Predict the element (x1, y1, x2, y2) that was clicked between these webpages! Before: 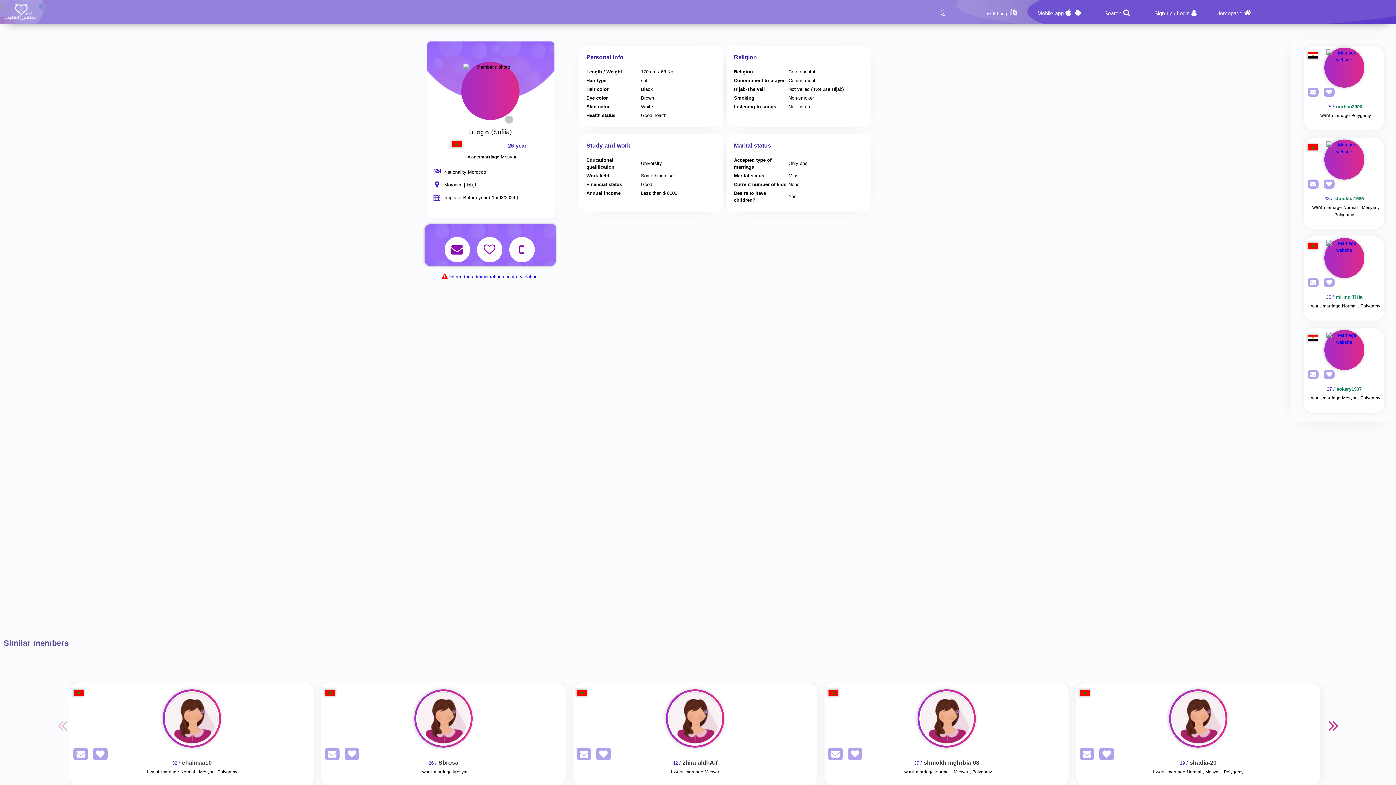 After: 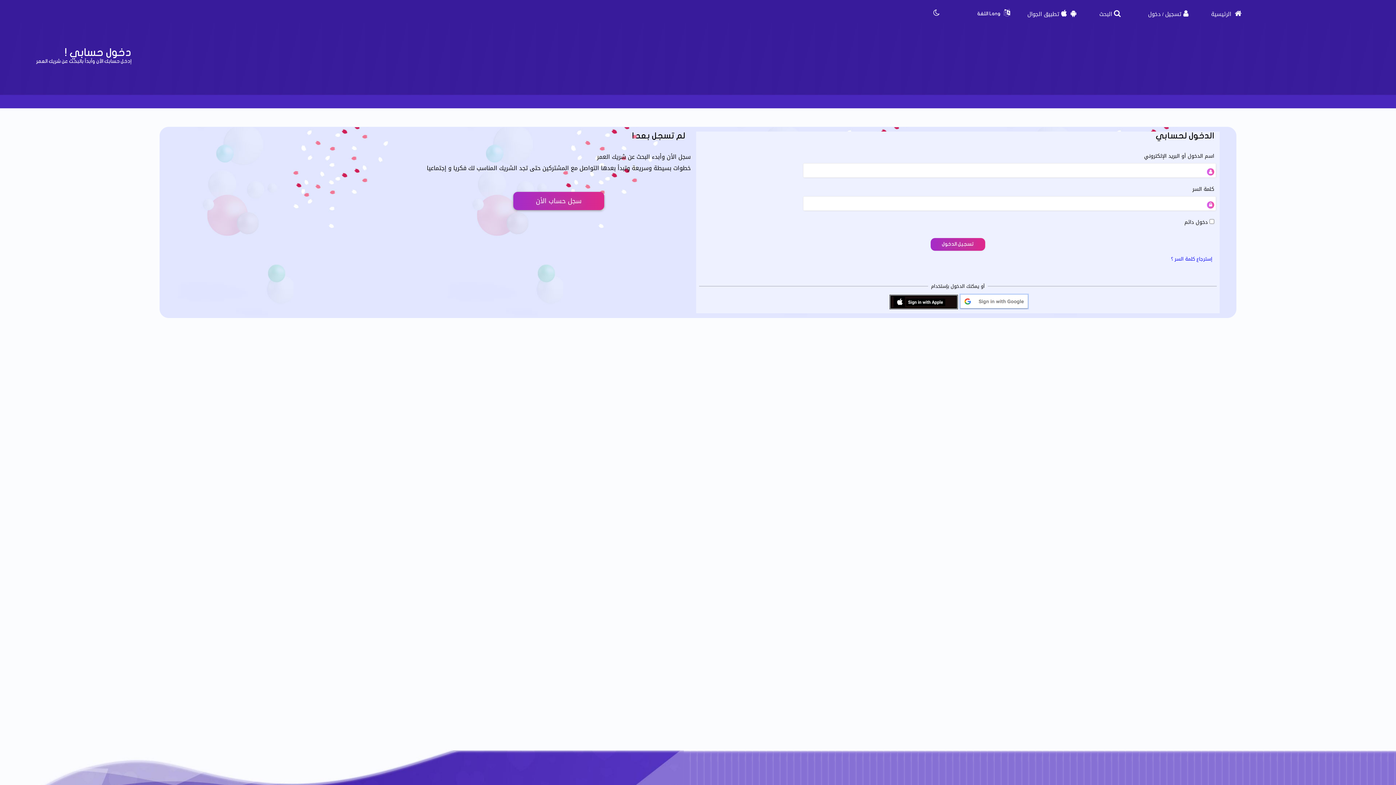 Action: bbox: (1177, 8, 1189, 18) label: Login